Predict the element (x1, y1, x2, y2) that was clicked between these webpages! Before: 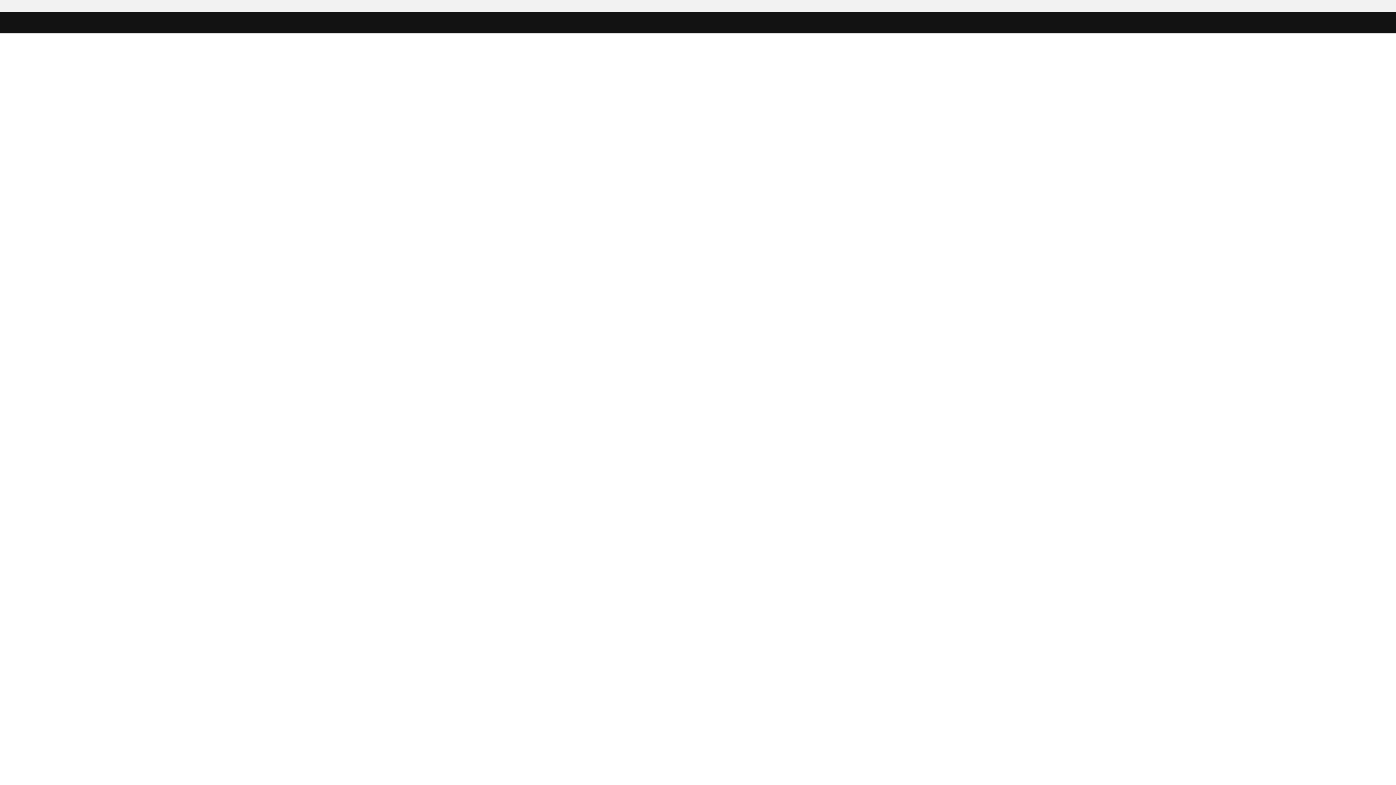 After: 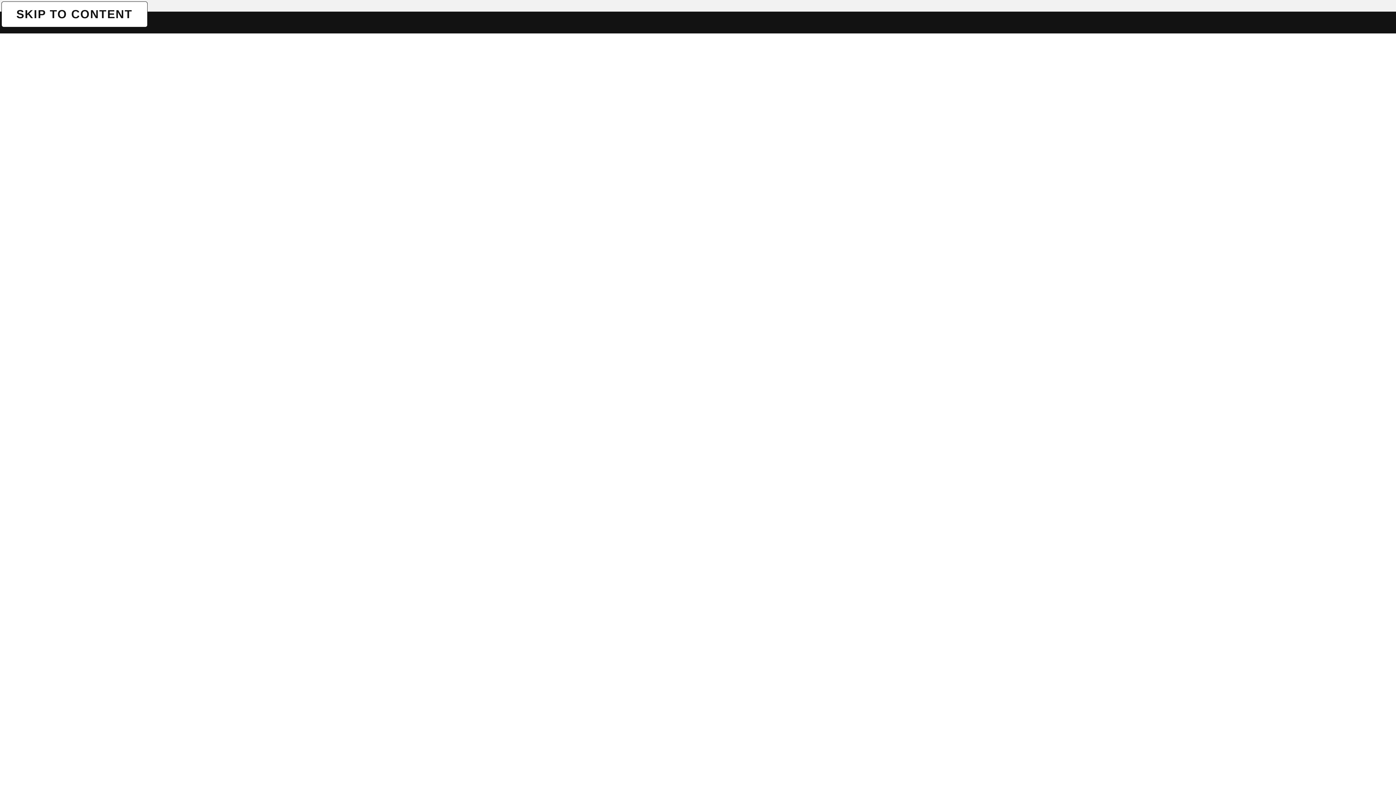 Action: label: SKIP TO CONTENT bbox: (1, 1, 1, 1)